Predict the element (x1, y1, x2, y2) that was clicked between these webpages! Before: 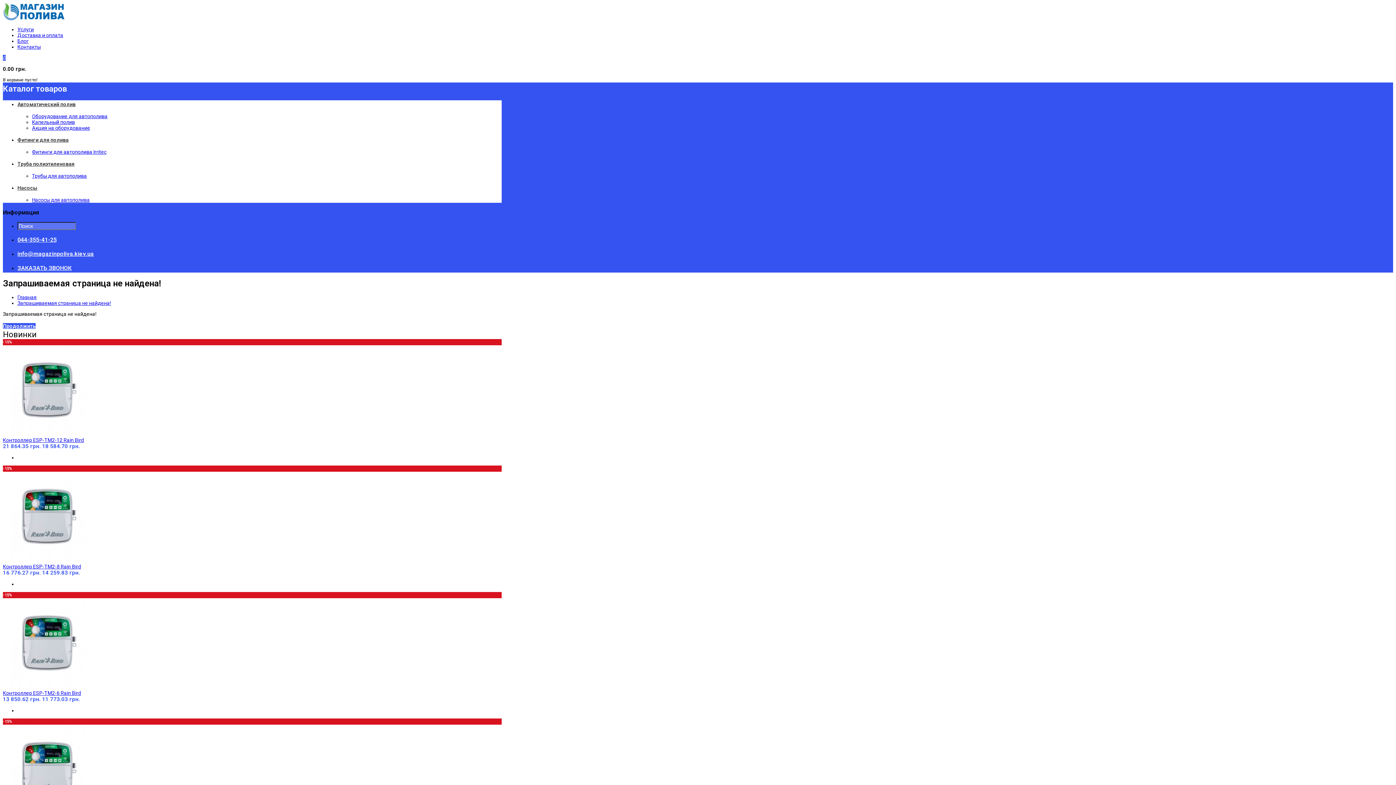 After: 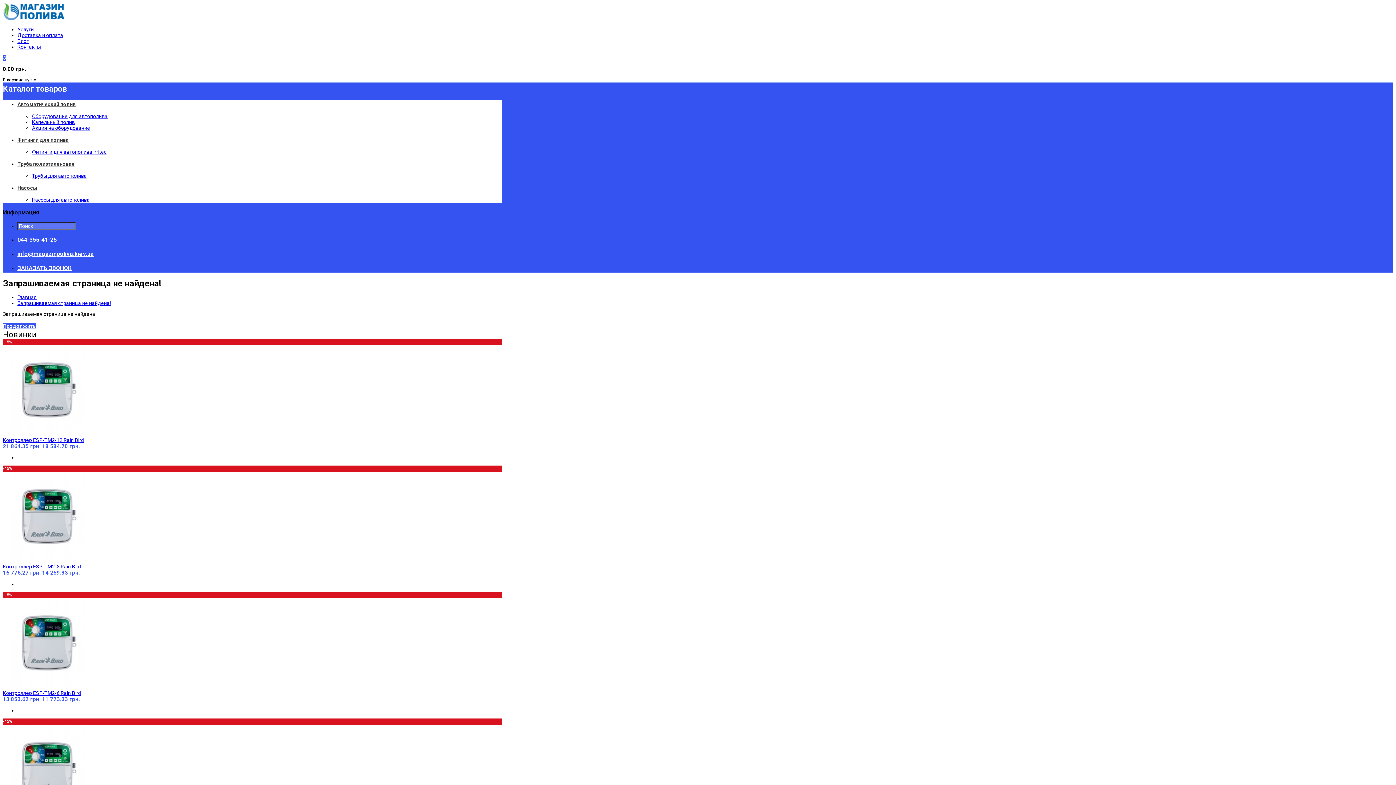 Action: label: Главная bbox: (17, 294, 36, 300)